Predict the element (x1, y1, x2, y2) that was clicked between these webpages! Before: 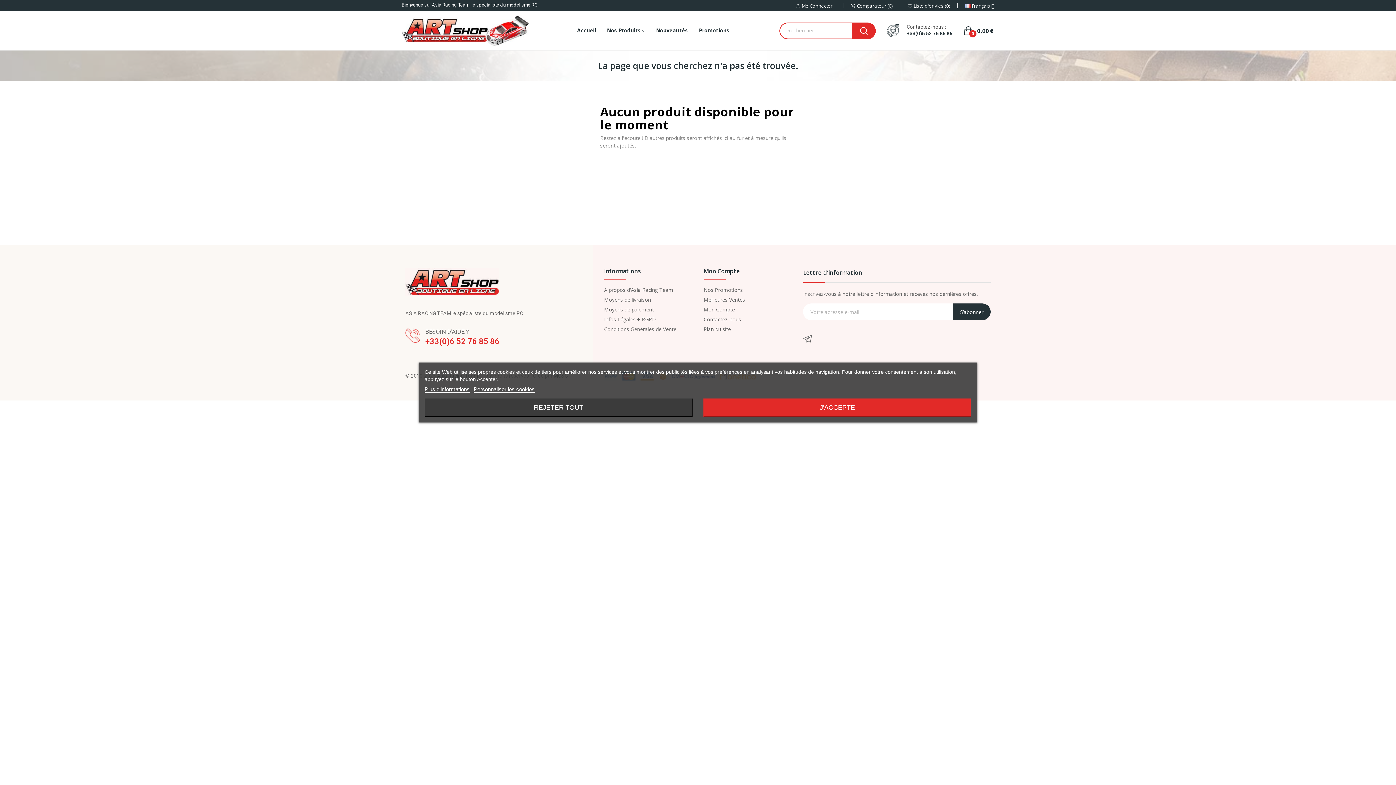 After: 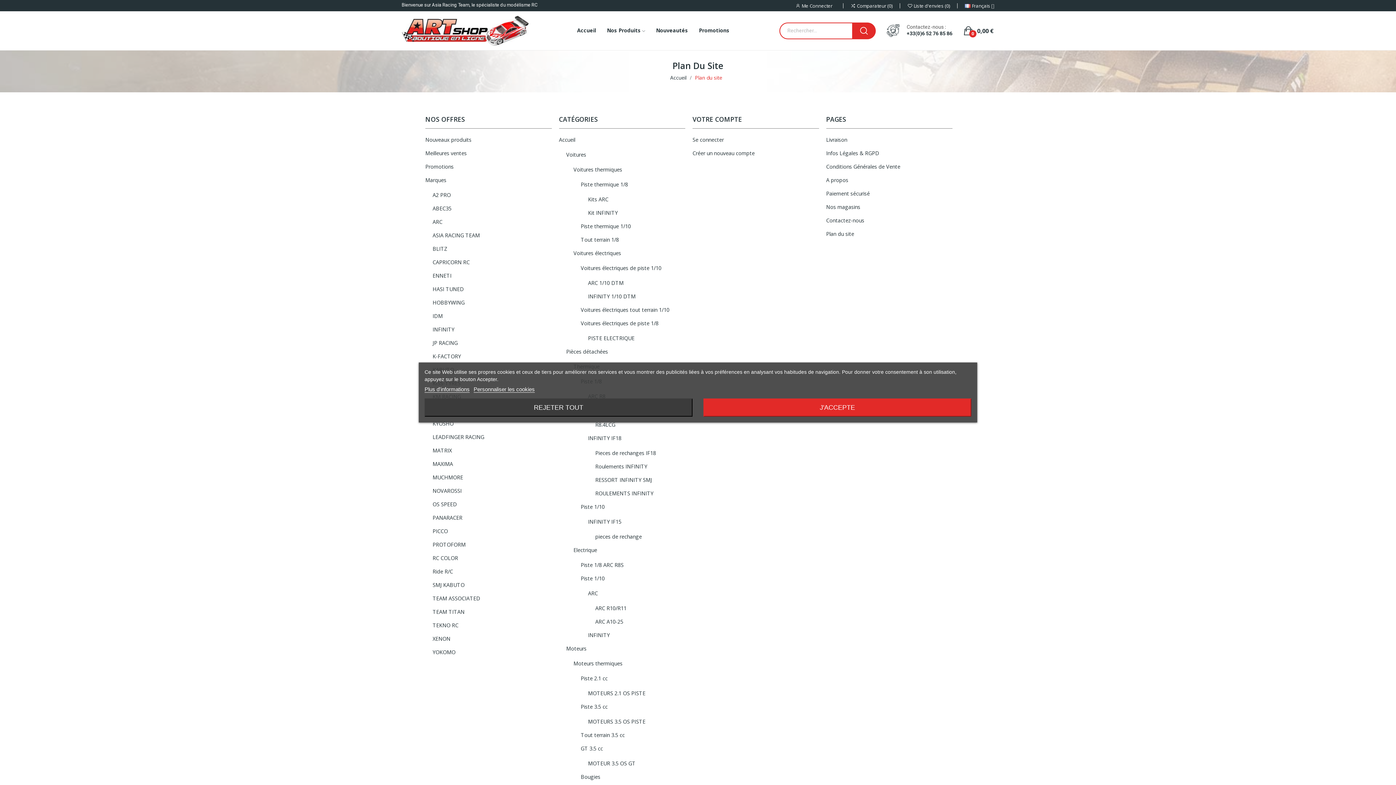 Action: bbox: (703, 326, 792, 332) label: Plan du site